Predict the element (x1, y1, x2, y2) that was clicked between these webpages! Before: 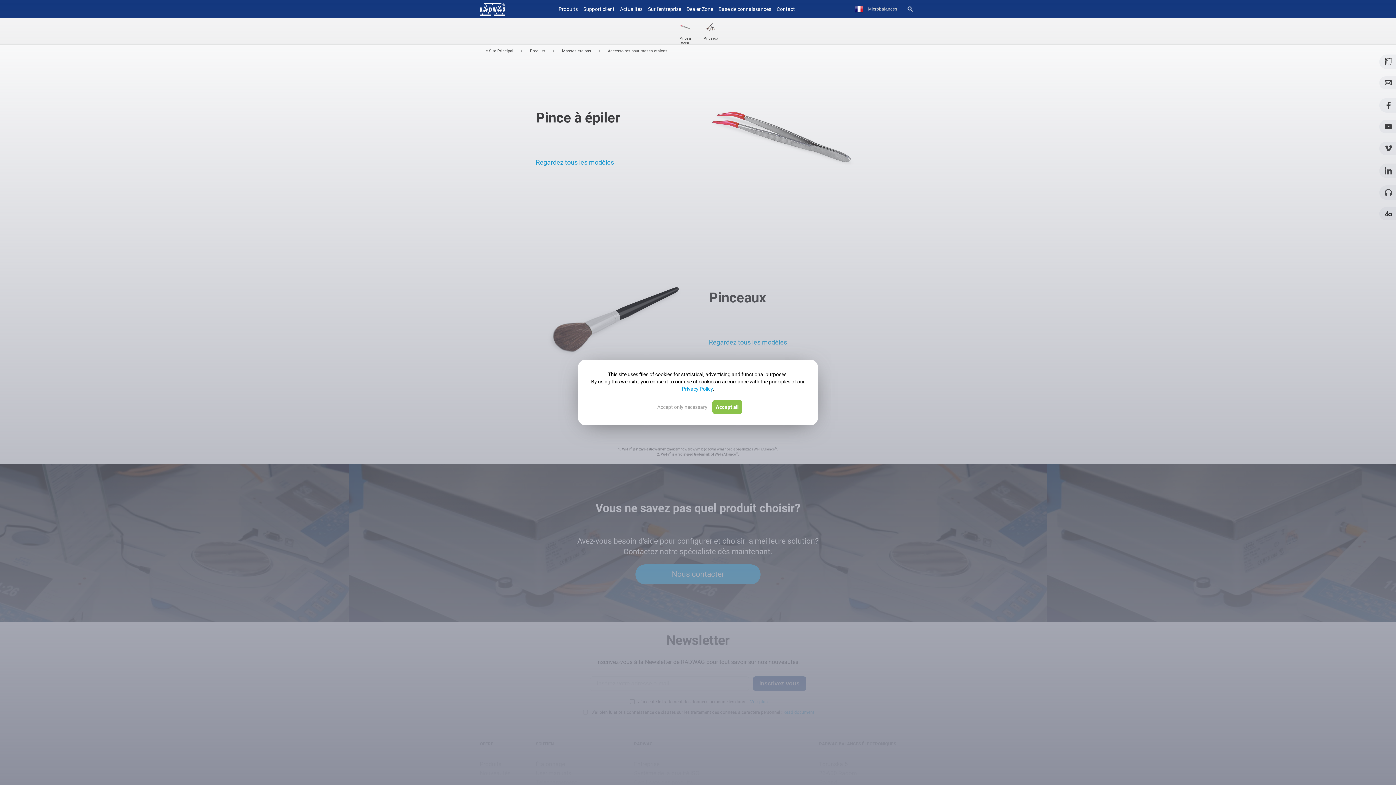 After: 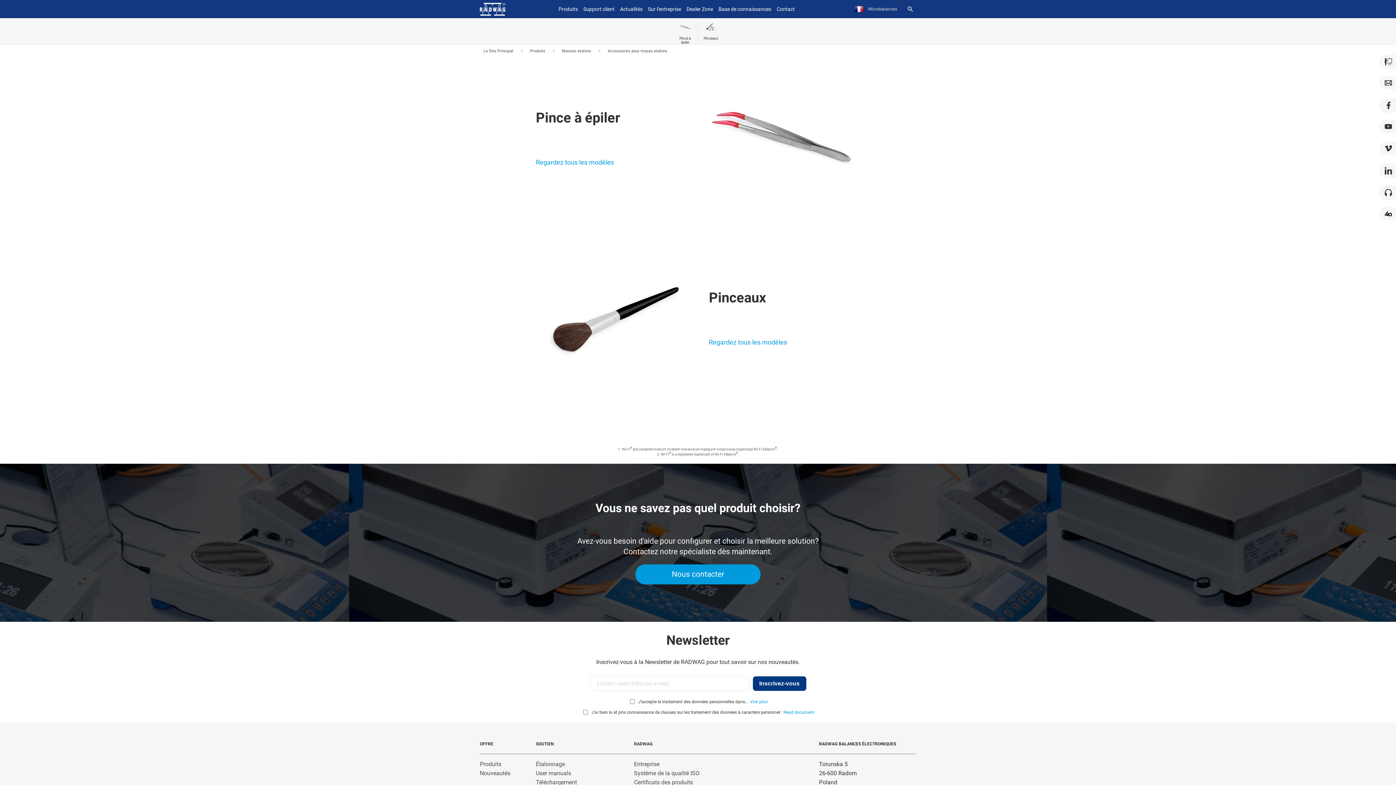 Action: bbox: (653, 400, 711, 414) label: Accept only necessary